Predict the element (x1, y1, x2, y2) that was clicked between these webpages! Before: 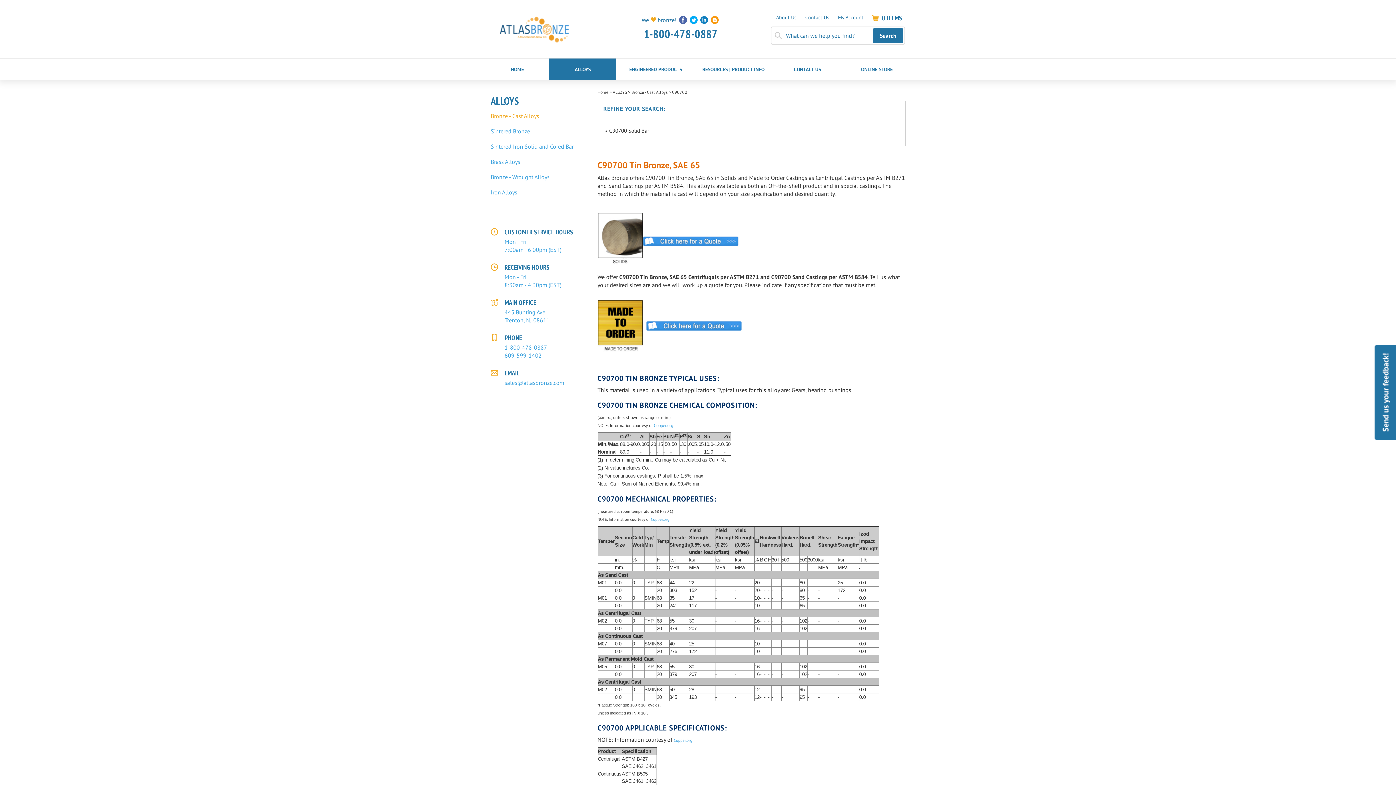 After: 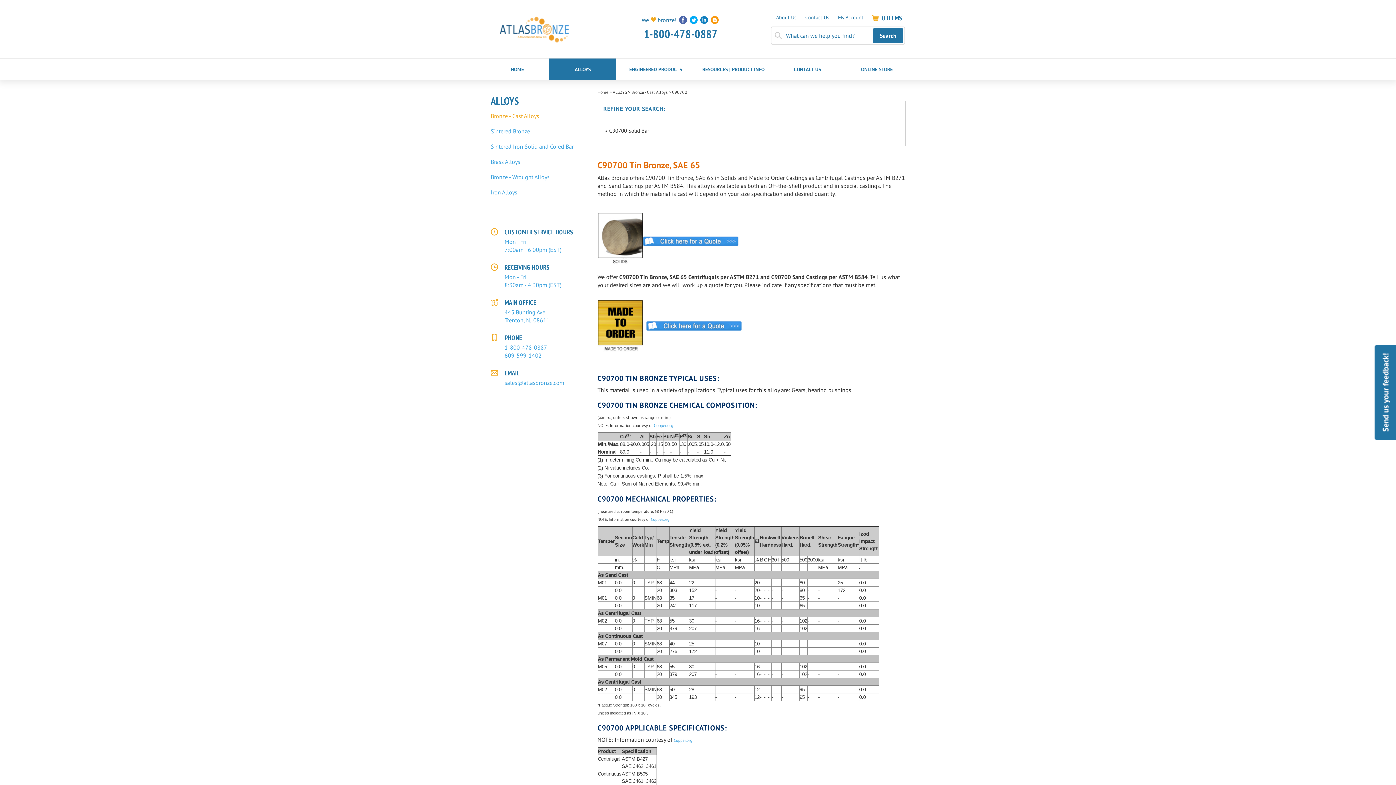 Action: bbox: (672, 89, 687, 94) label: C90700